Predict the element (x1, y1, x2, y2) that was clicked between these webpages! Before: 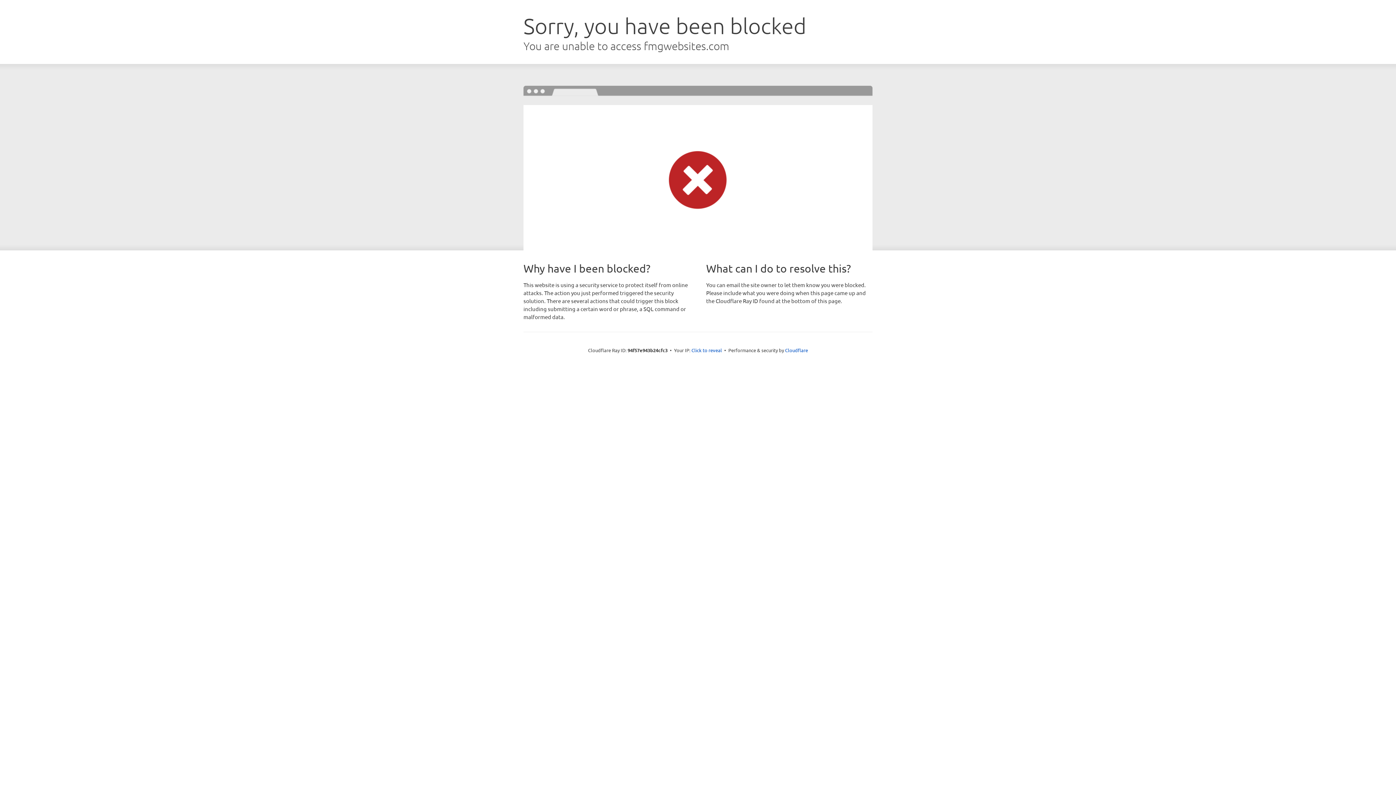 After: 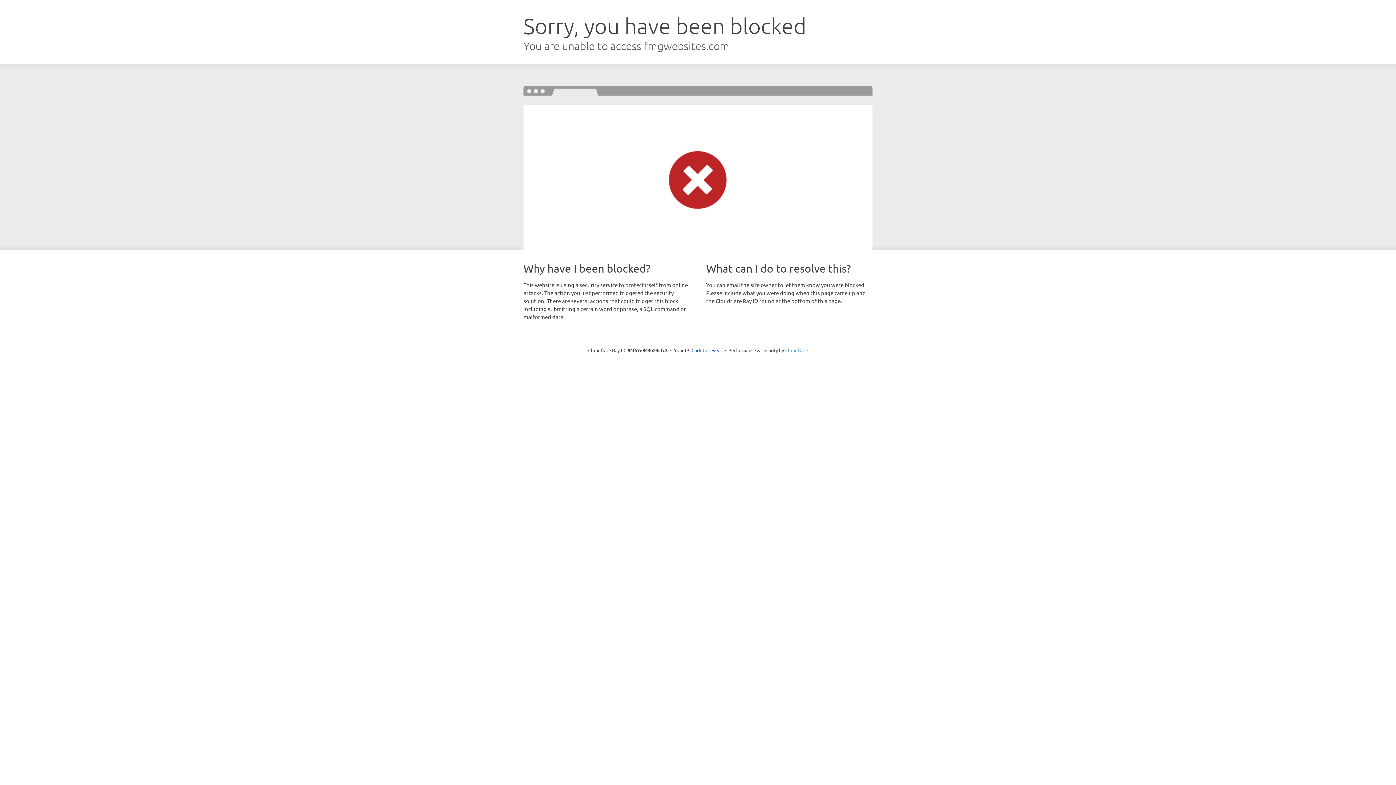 Action: label: Cloudflare bbox: (785, 347, 808, 353)